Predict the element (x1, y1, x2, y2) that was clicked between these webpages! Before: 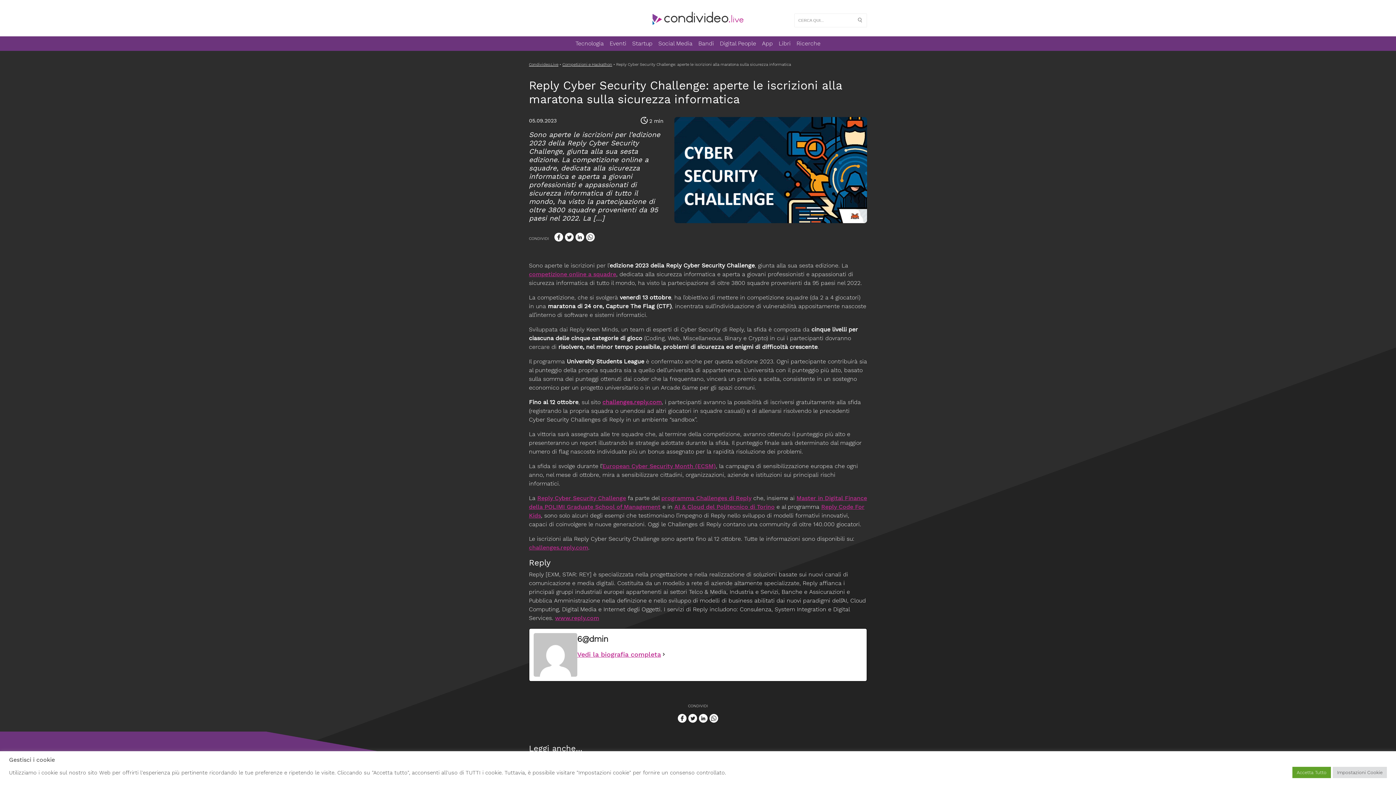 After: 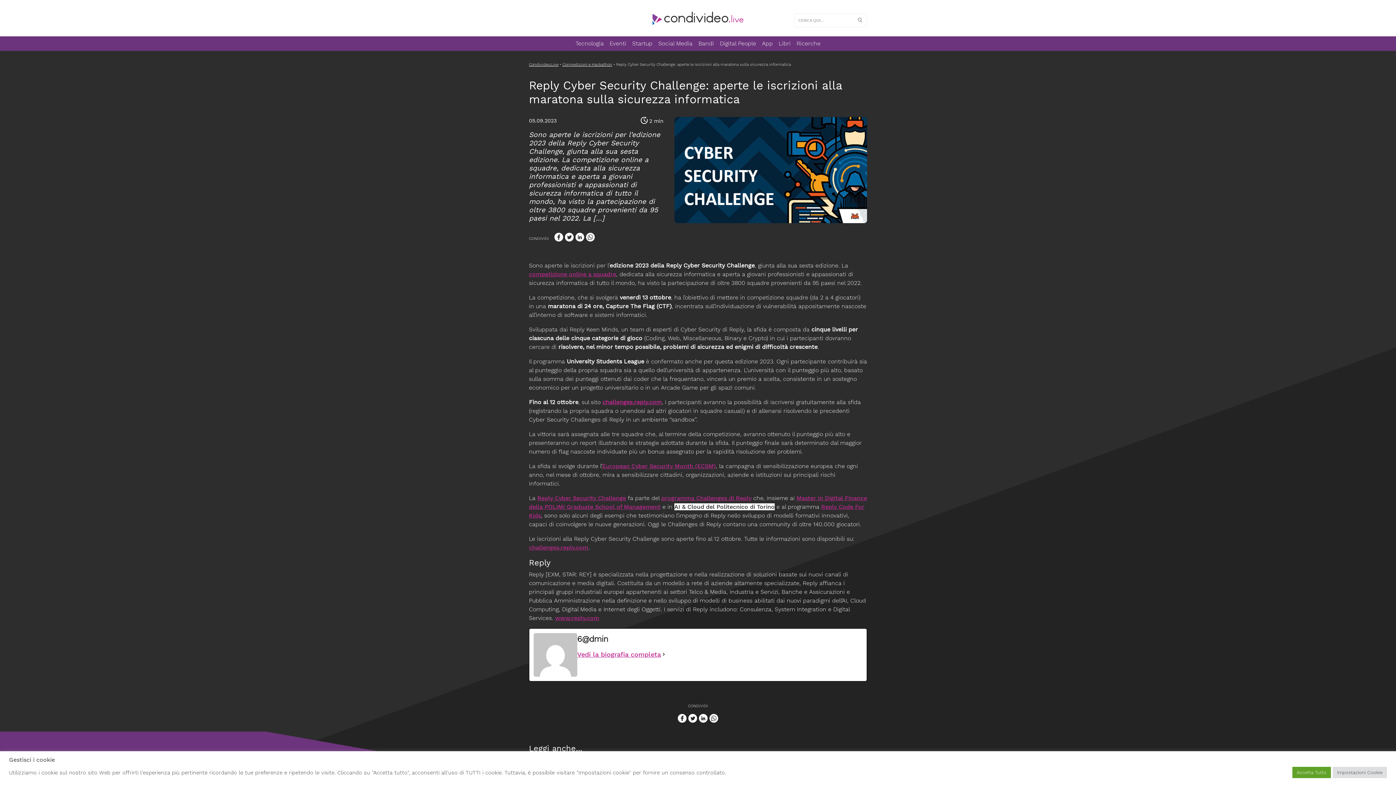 Action: label: AI & Cloud del Politecnico di Torino bbox: (674, 503, 774, 510)